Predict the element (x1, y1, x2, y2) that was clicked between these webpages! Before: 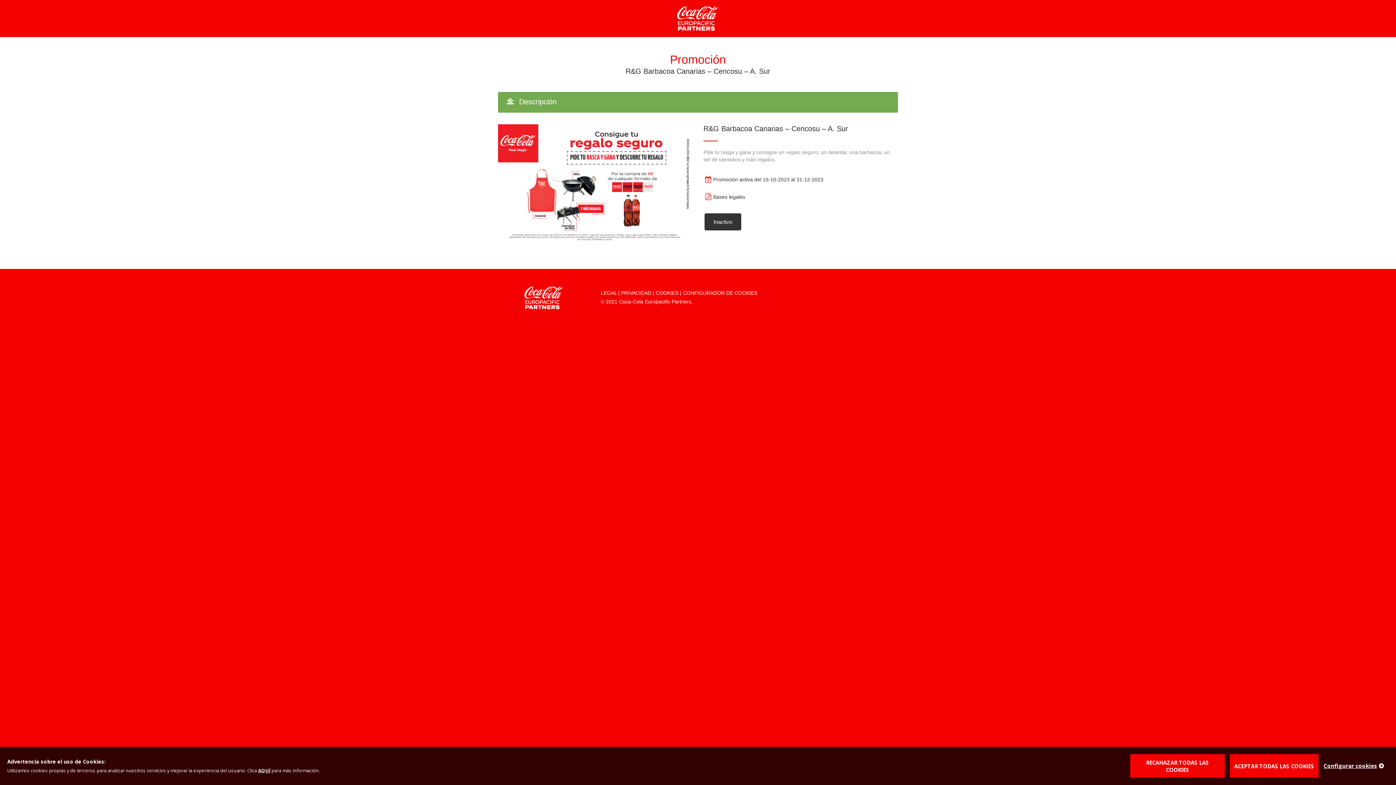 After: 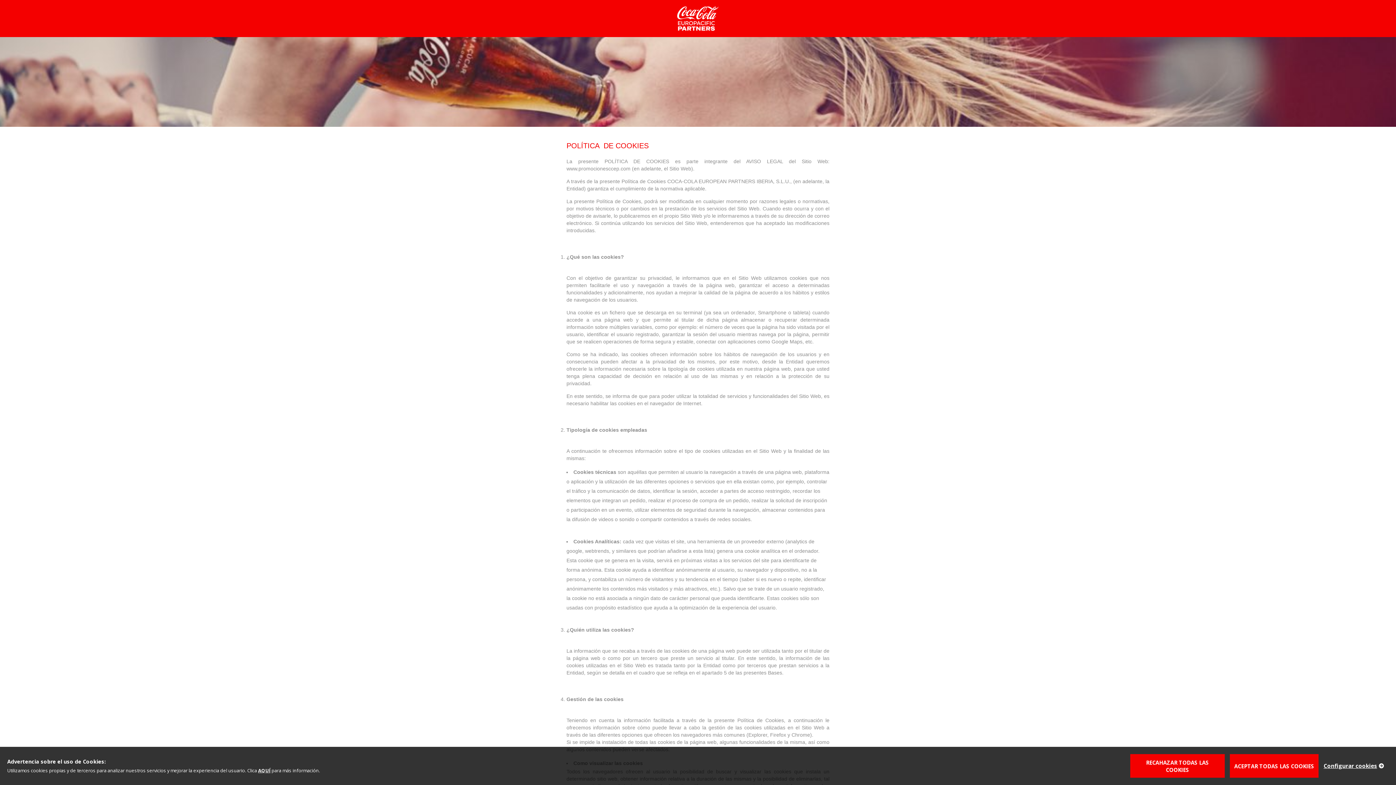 Action: label: AQUÍ bbox: (258, 767, 270, 774)